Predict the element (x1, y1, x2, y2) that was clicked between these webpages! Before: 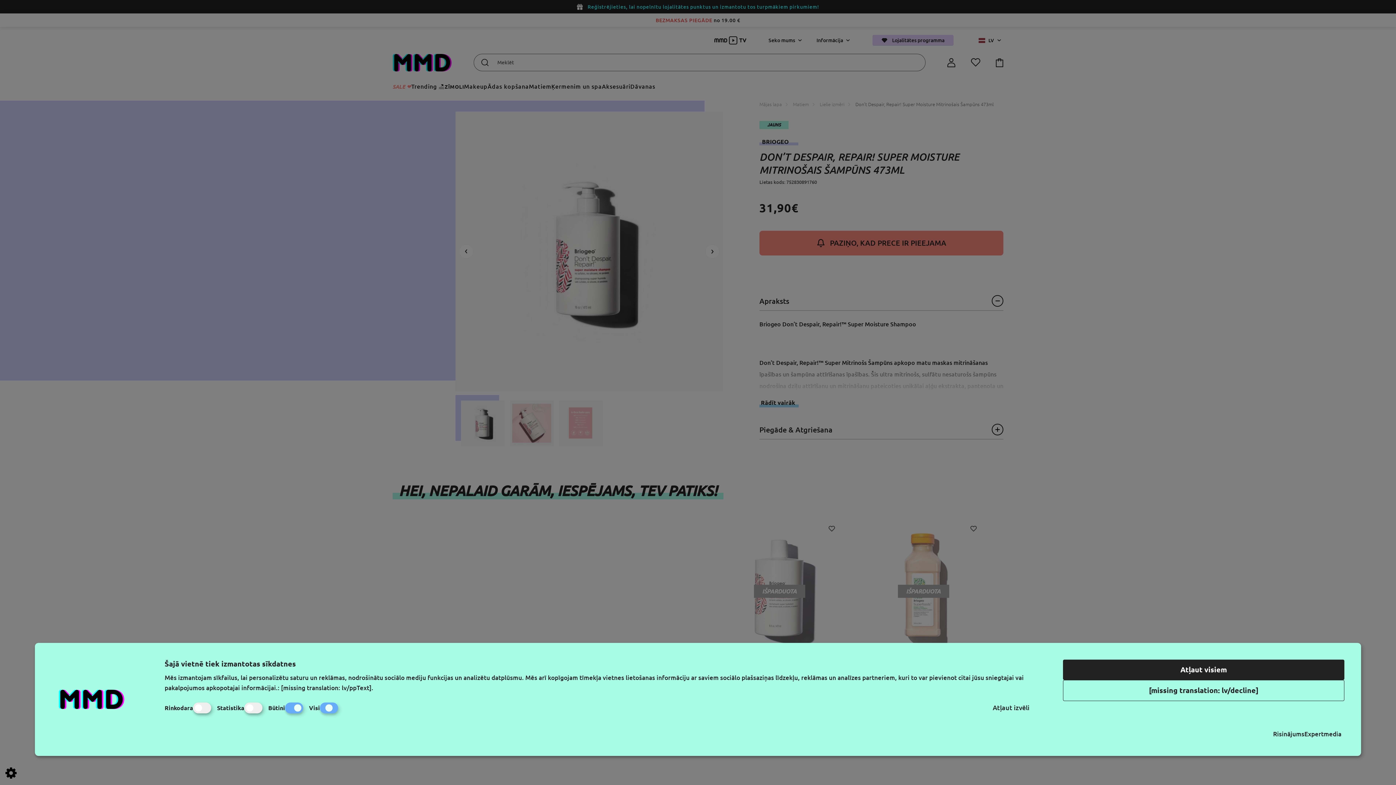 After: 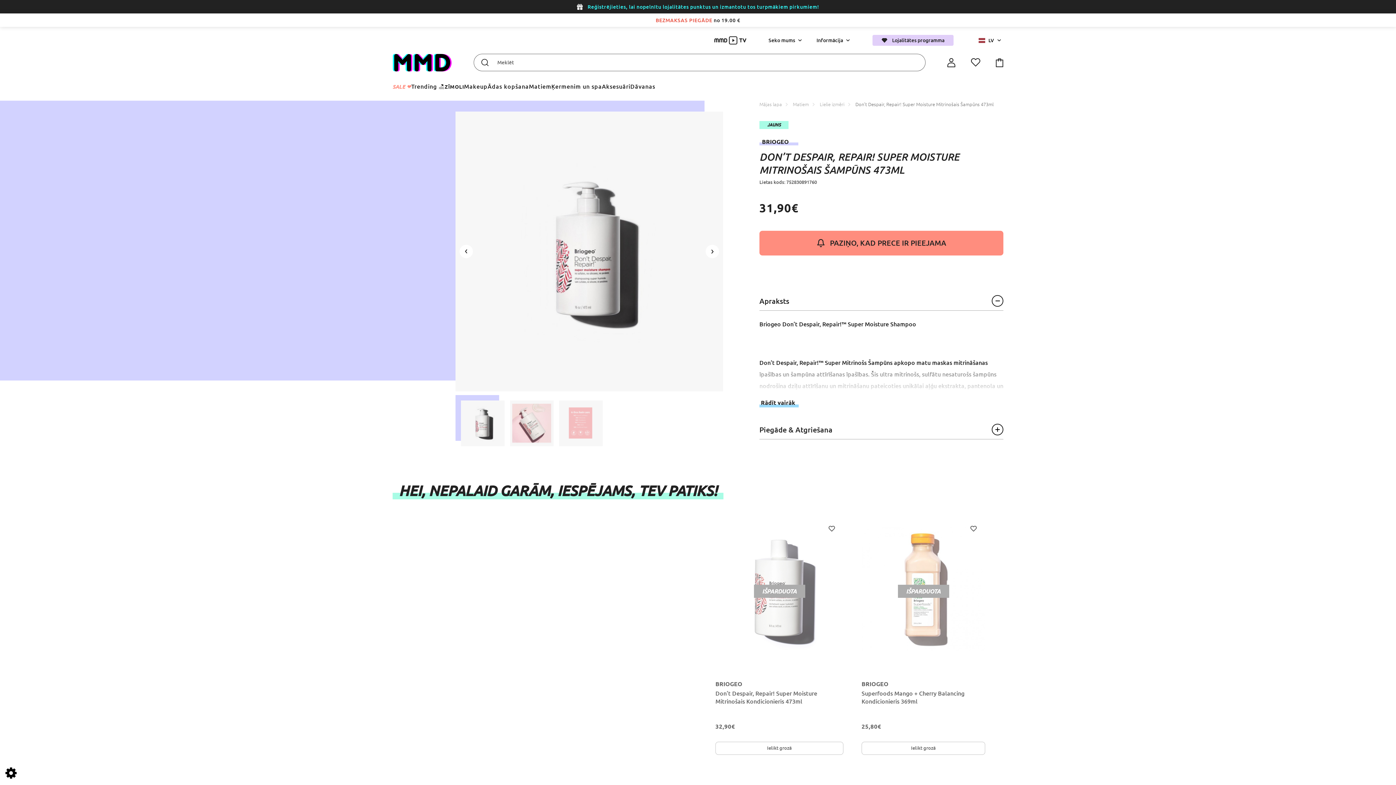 Action: label: Atļaut izvēli bbox: (993, 704, 1029, 711)